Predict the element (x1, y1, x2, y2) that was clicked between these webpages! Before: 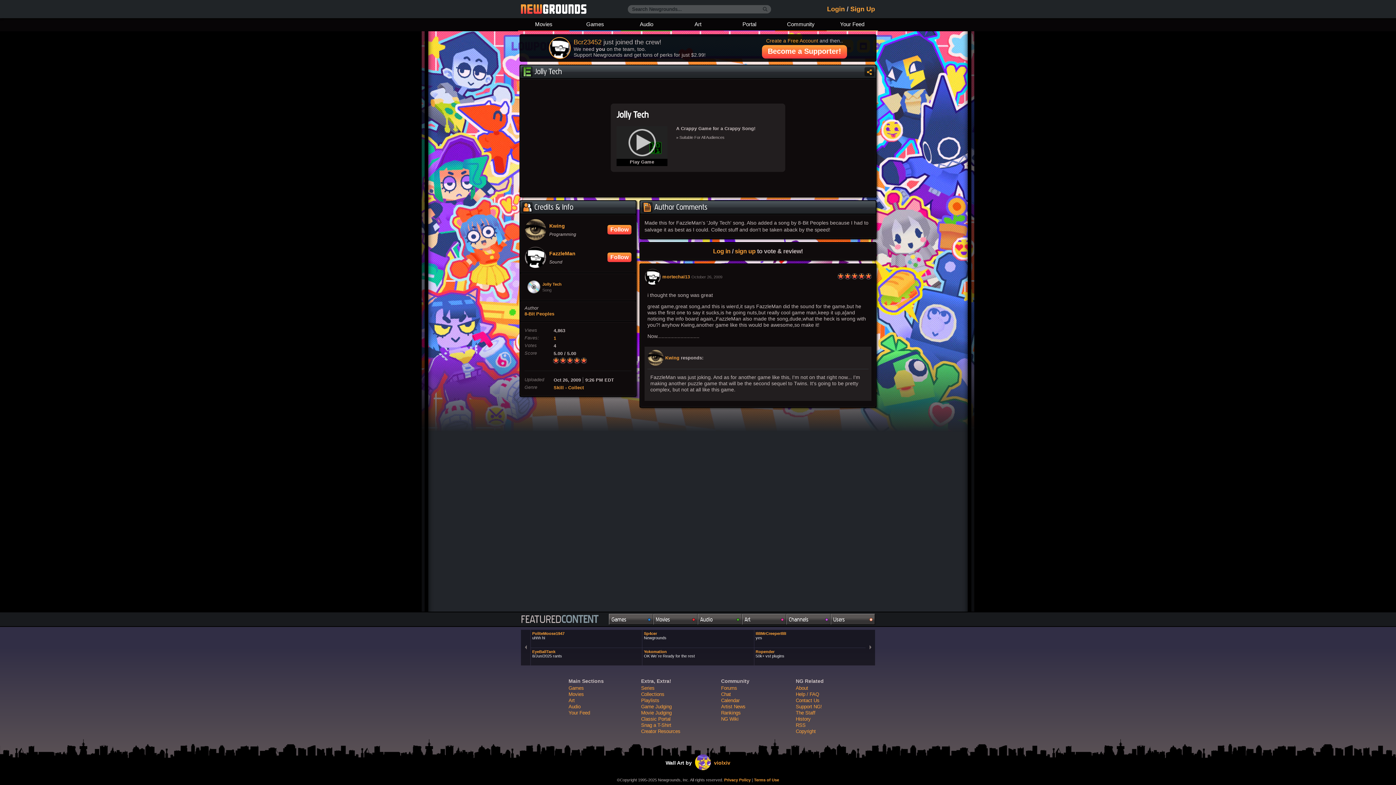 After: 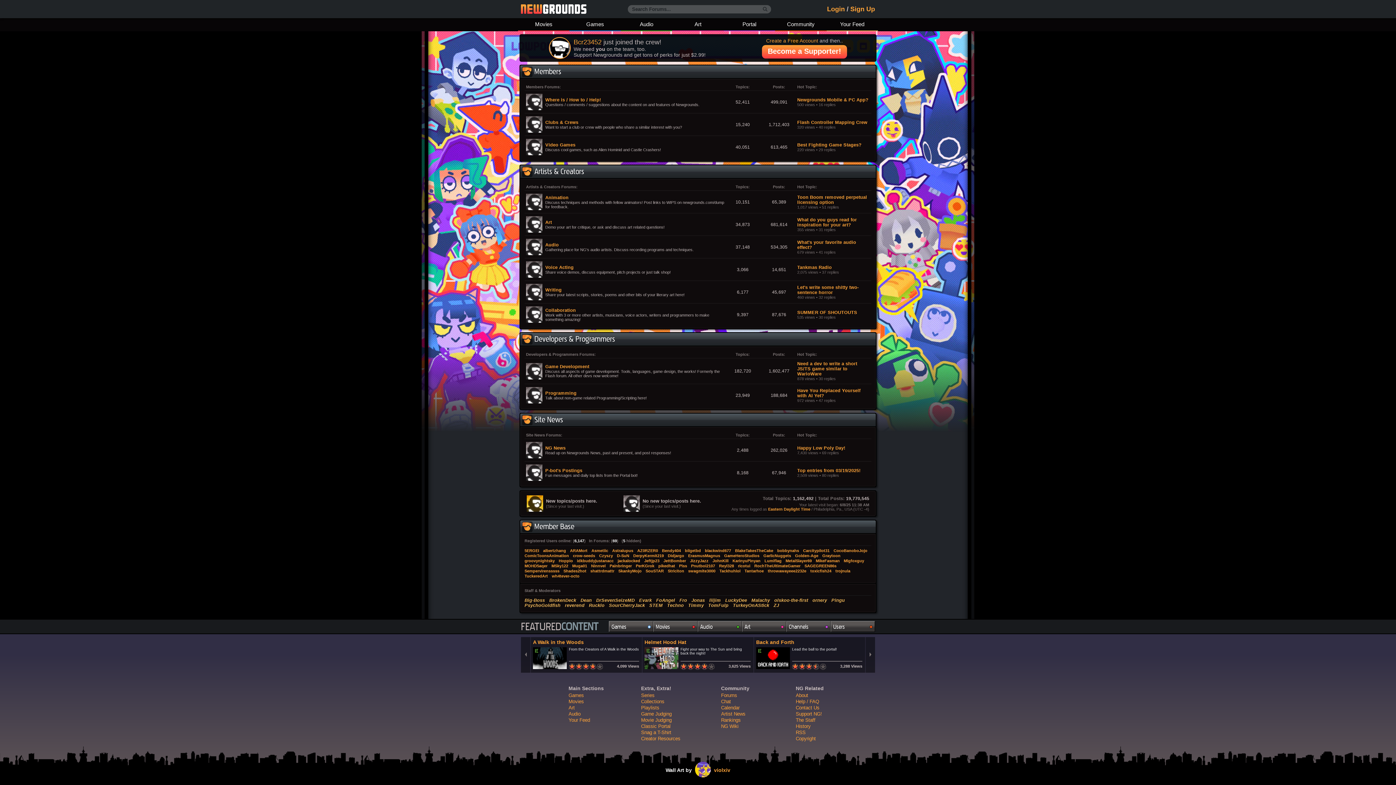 Action: label: Forums bbox: (721, 685, 737, 691)